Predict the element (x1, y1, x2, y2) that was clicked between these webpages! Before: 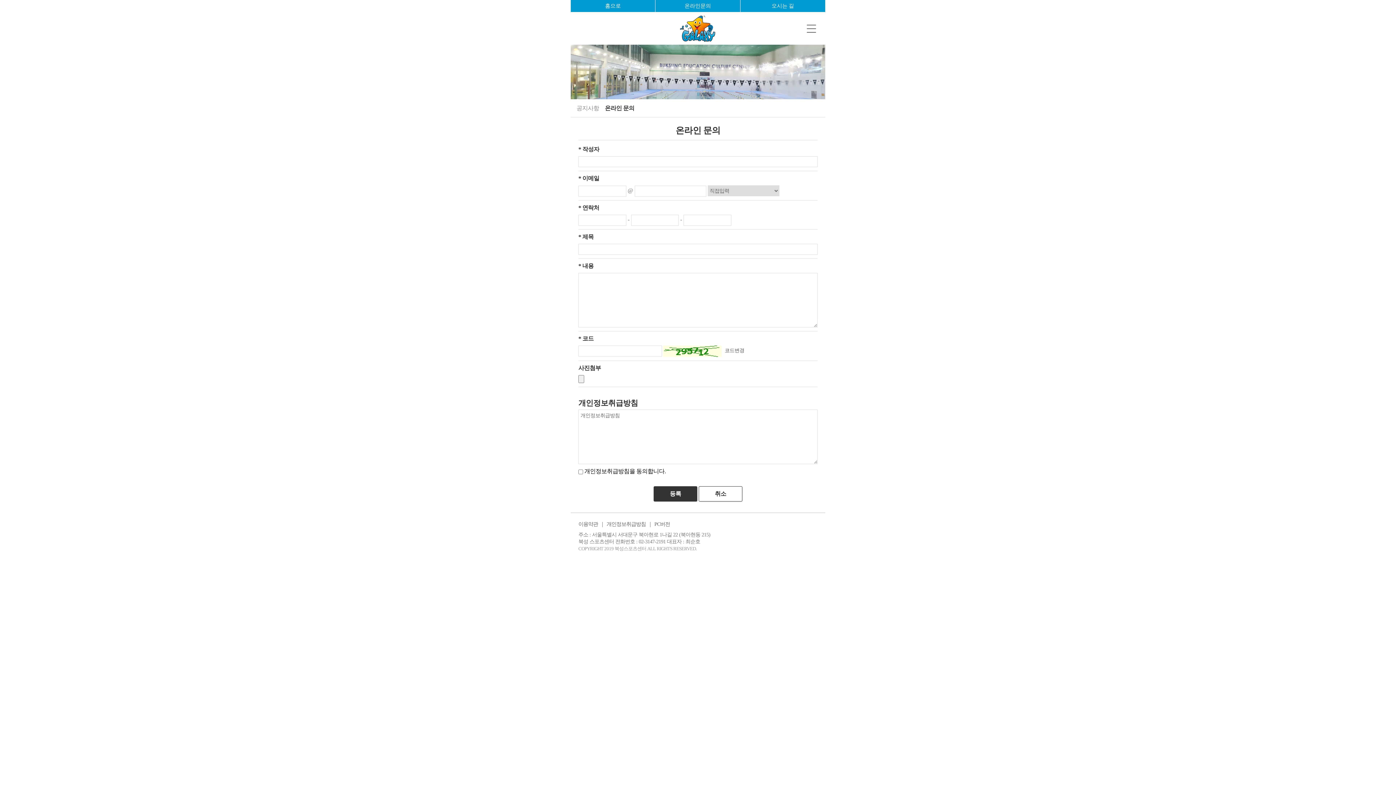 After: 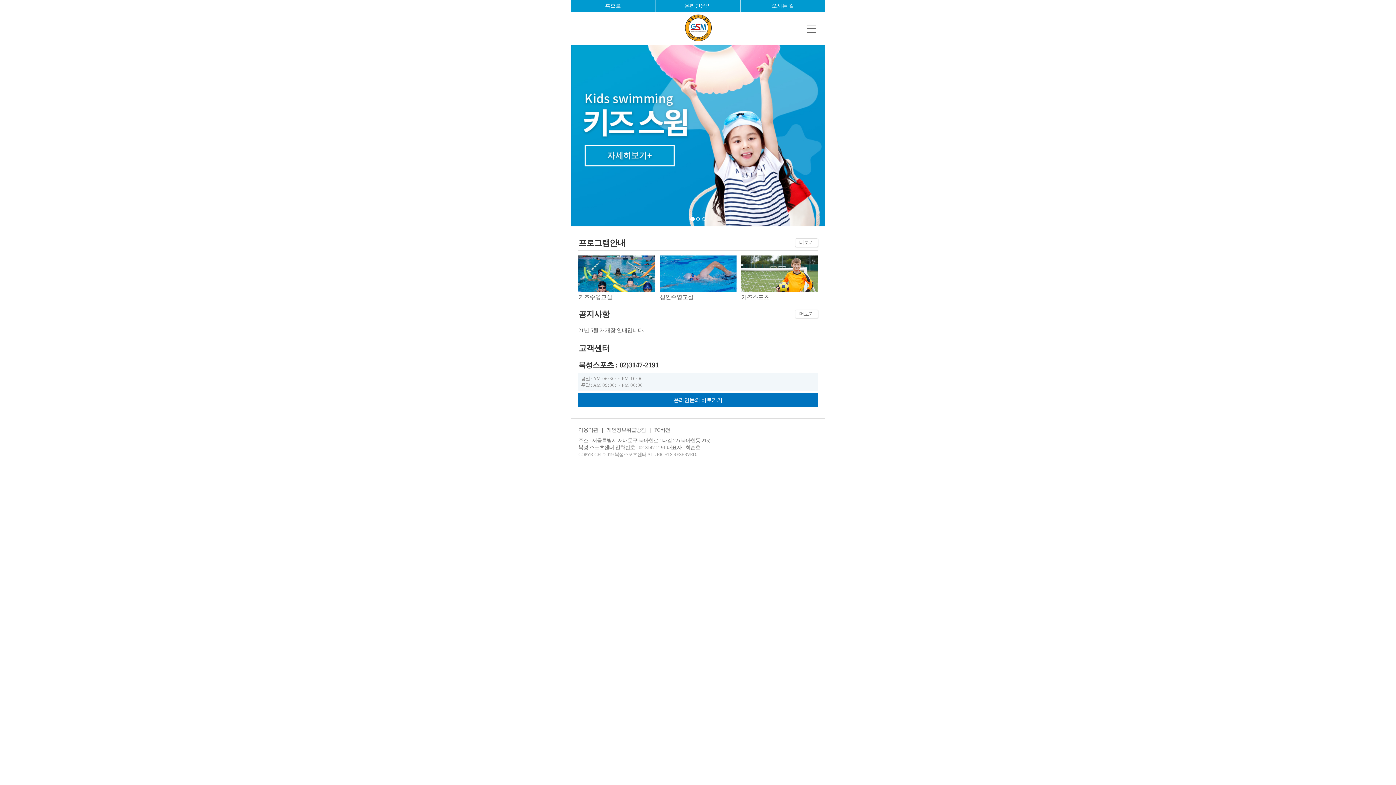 Action: bbox: (605, 2, 621, 8) label: 홈으로